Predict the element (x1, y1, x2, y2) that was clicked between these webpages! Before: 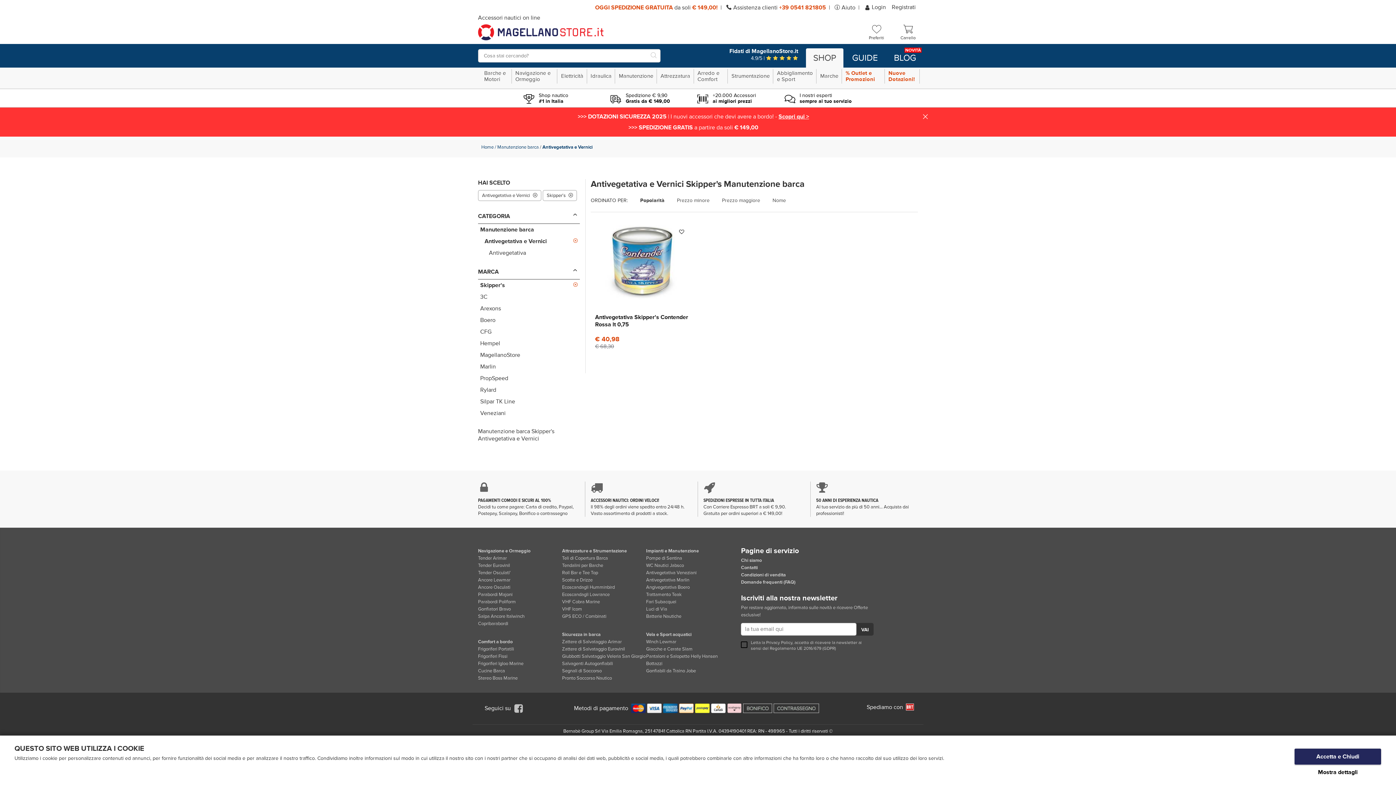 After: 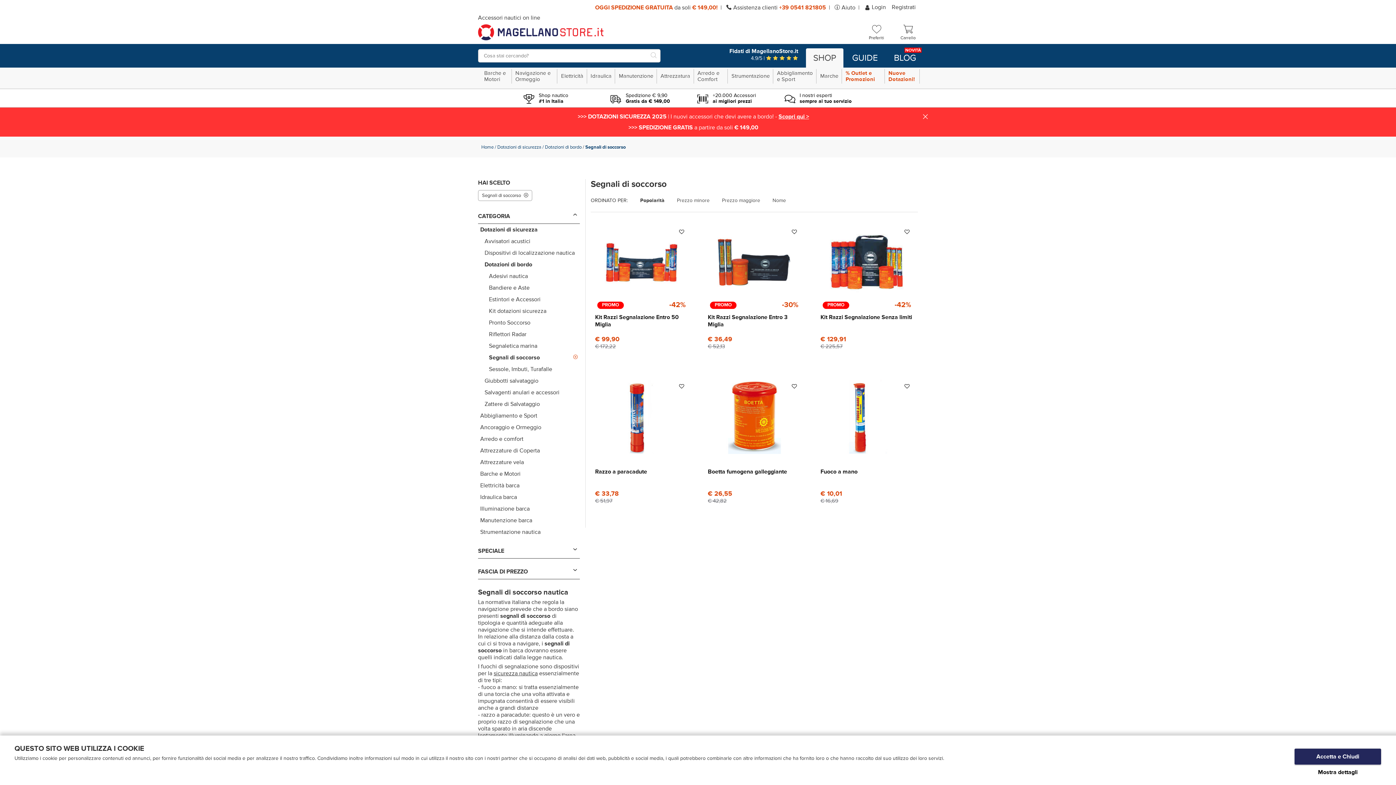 Action: bbox: (562, 668, 601, 674) label: Segnali di Soccorso